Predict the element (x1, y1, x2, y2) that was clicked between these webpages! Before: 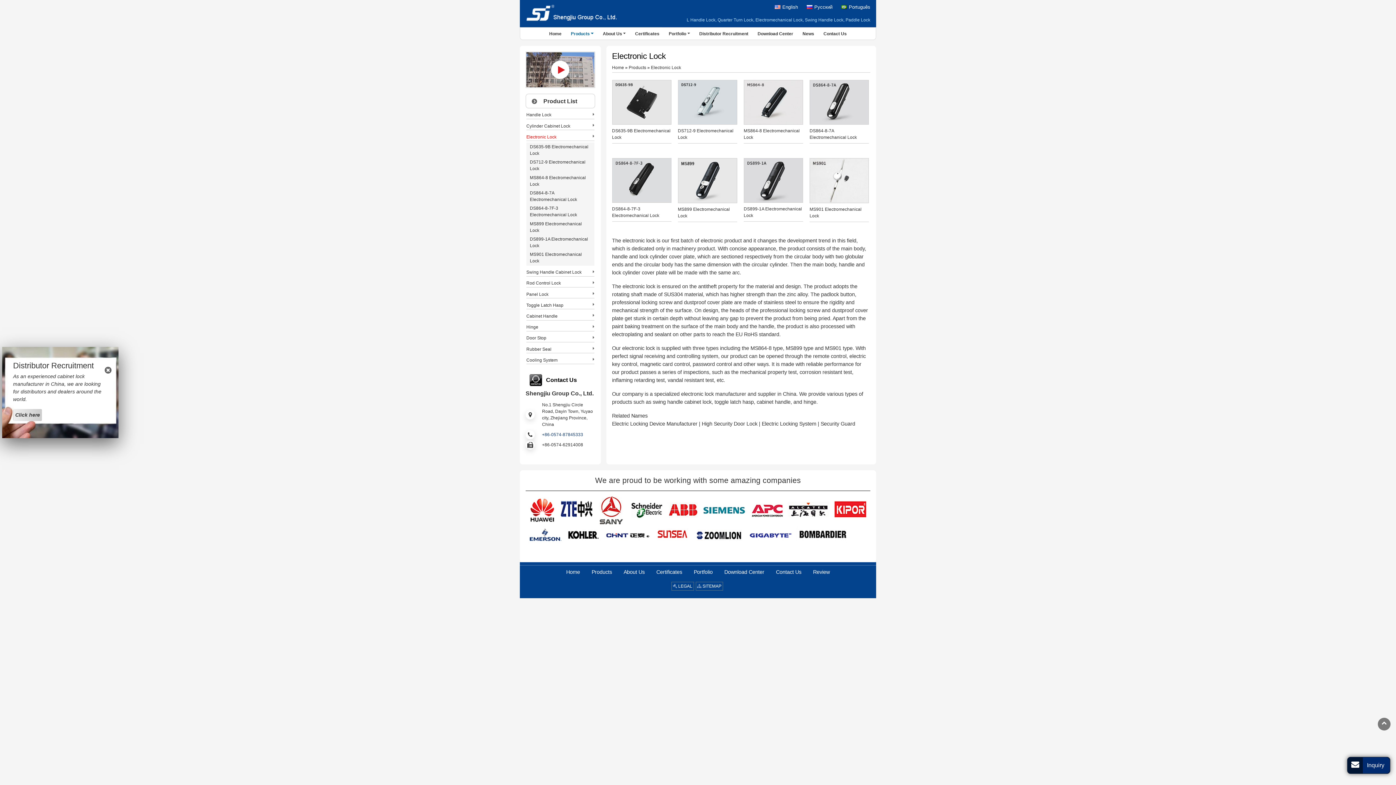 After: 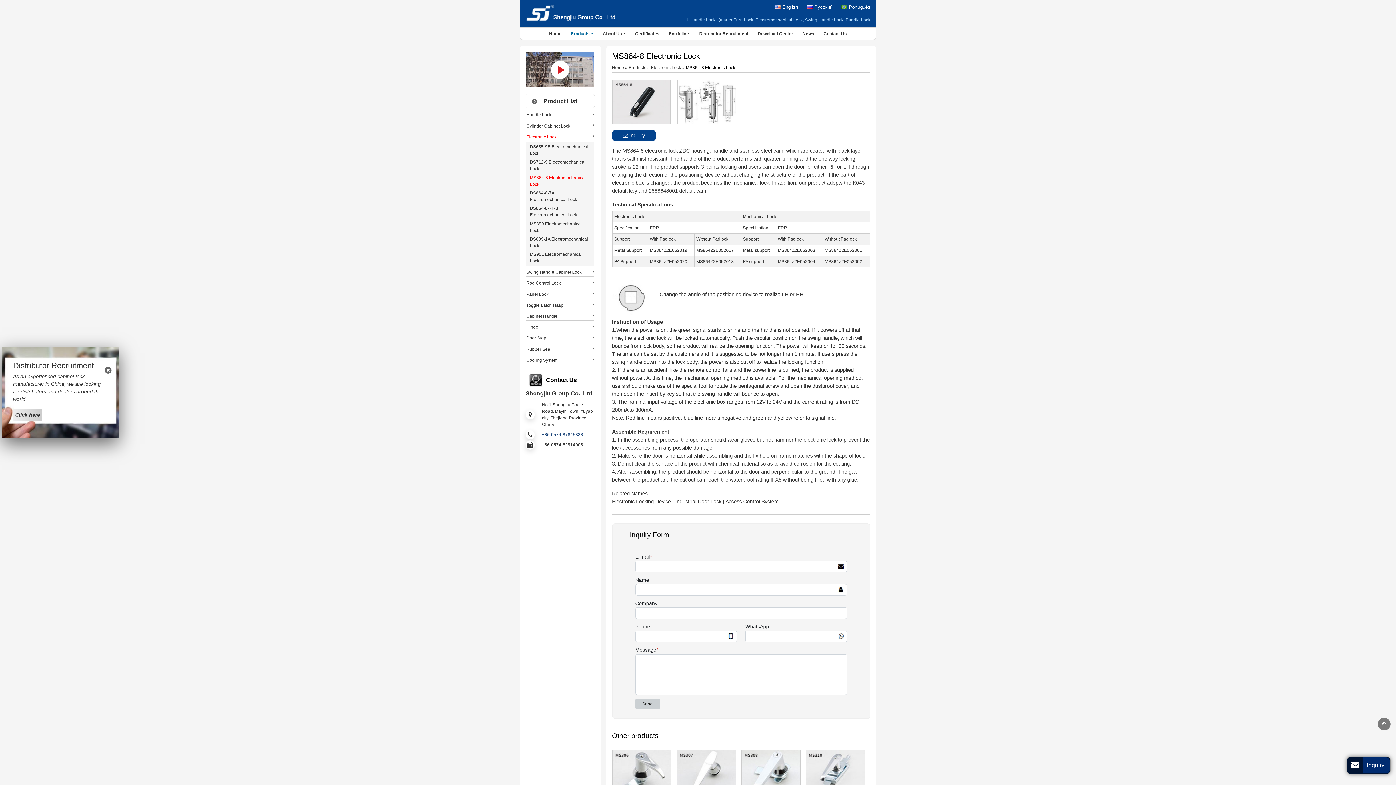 Action: bbox: (743, 124, 803, 140) label: MS864-8 Electromechanical Lock